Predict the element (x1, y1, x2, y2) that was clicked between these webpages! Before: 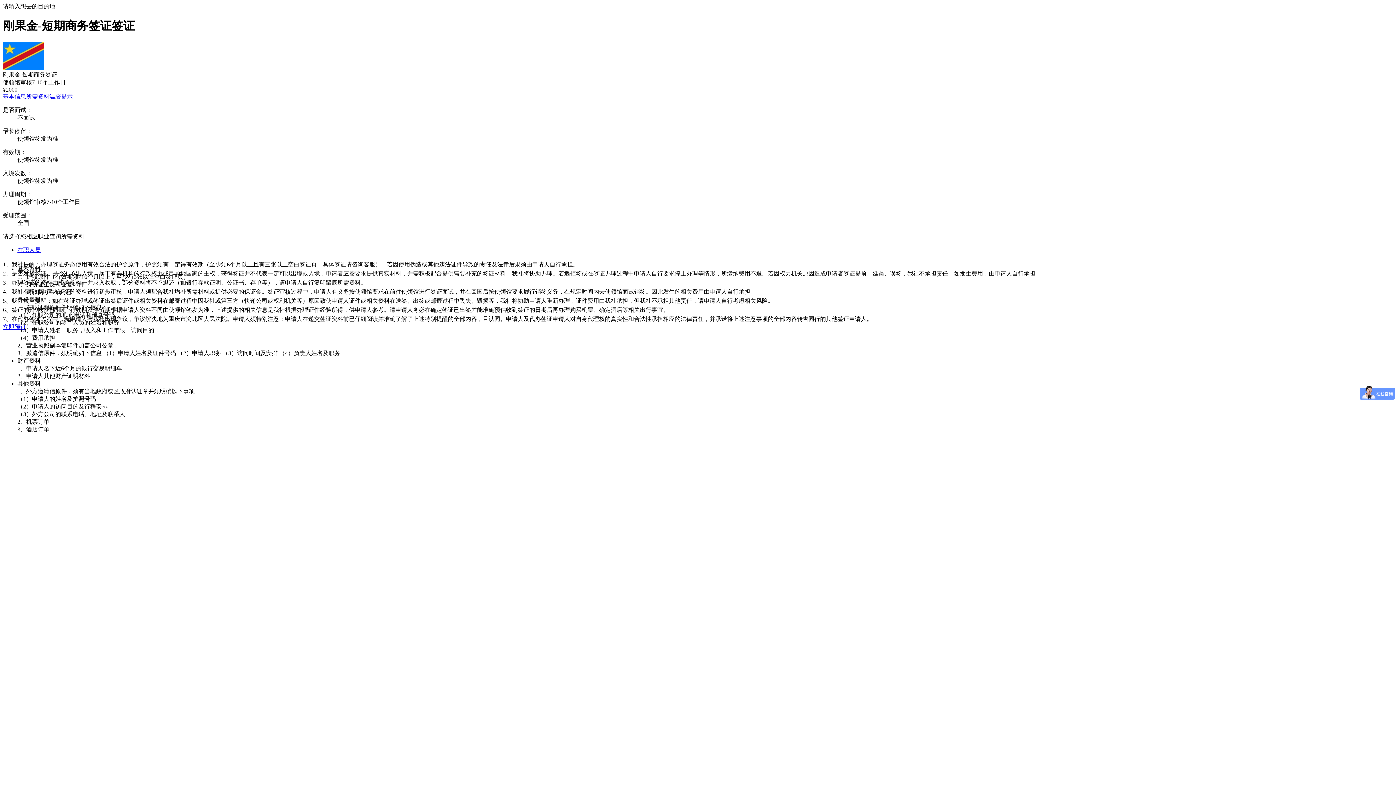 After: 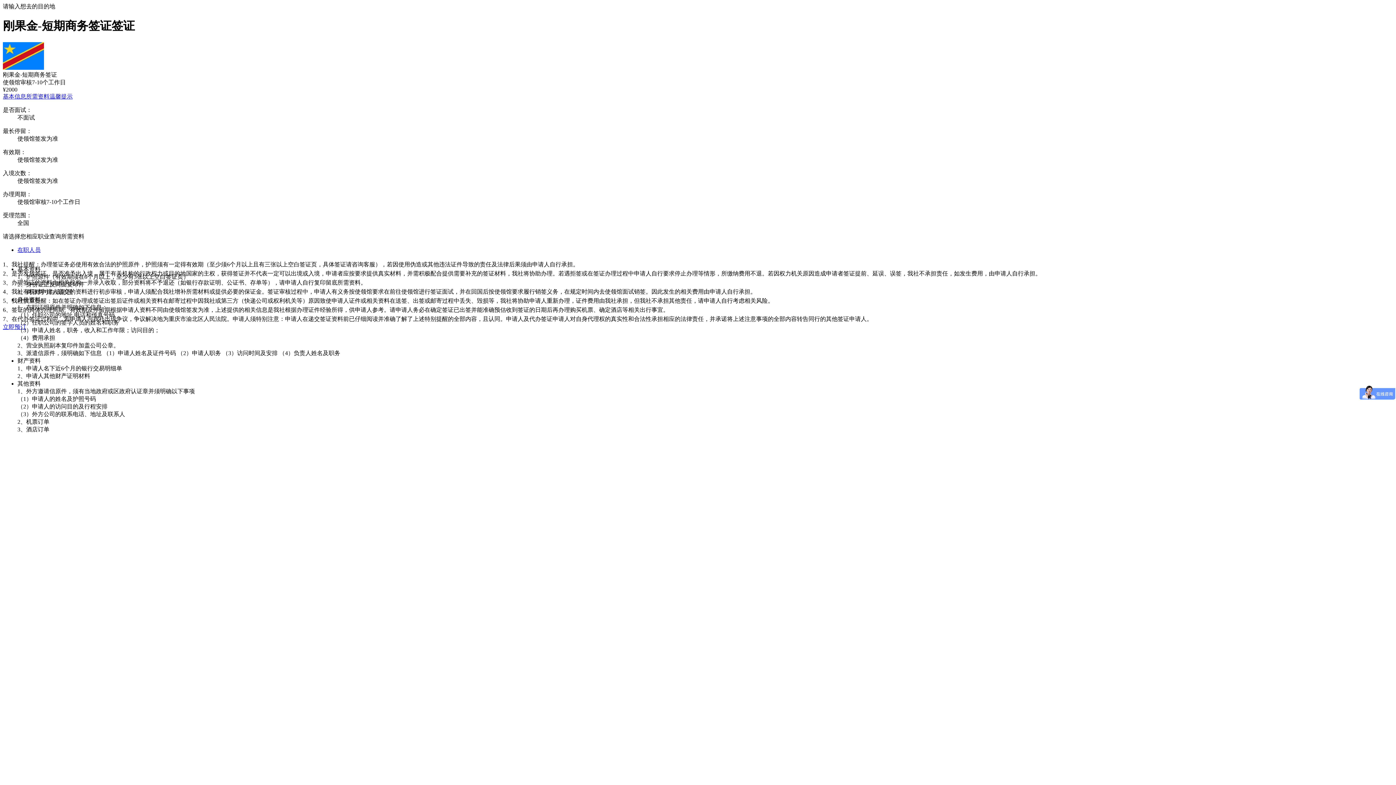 Action: bbox: (2, 93, 26, 99) label: 基本信息